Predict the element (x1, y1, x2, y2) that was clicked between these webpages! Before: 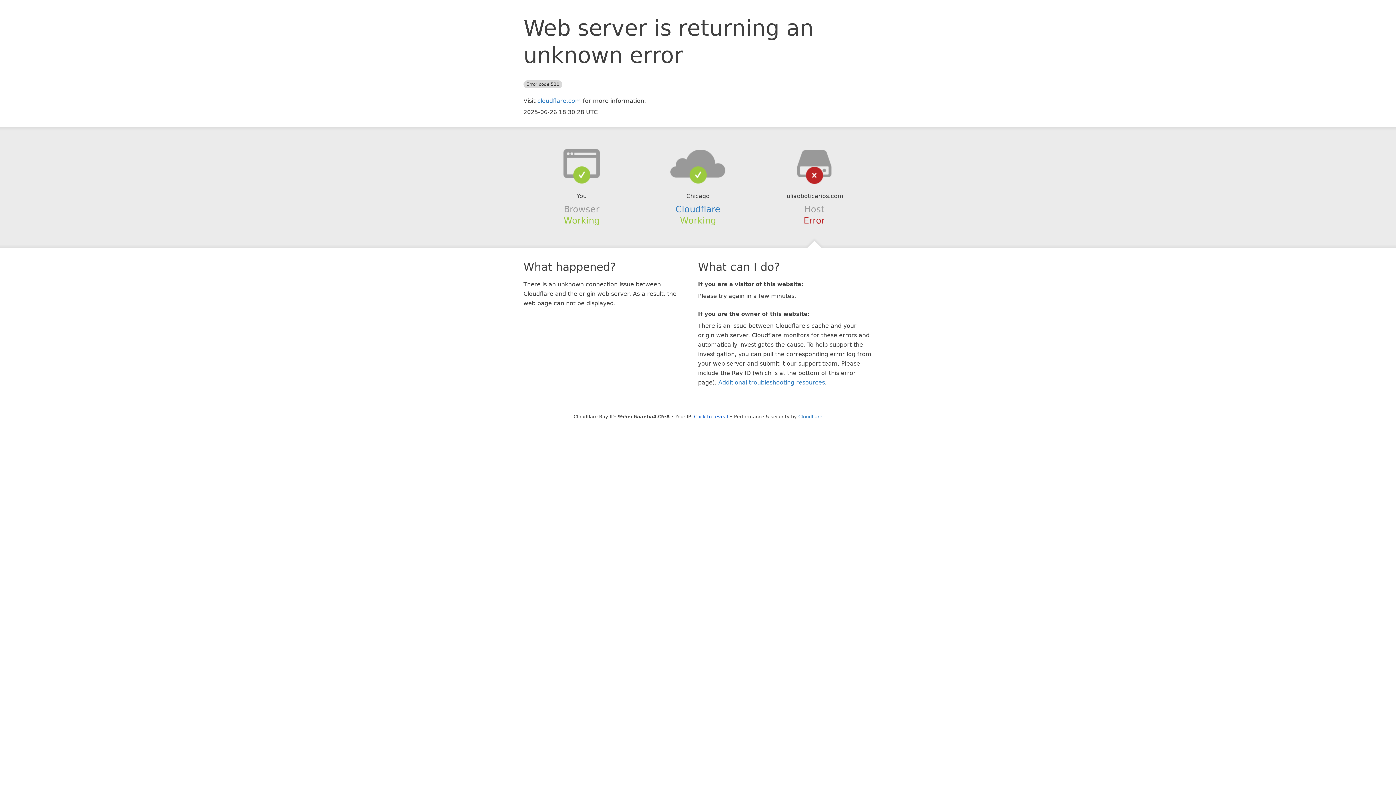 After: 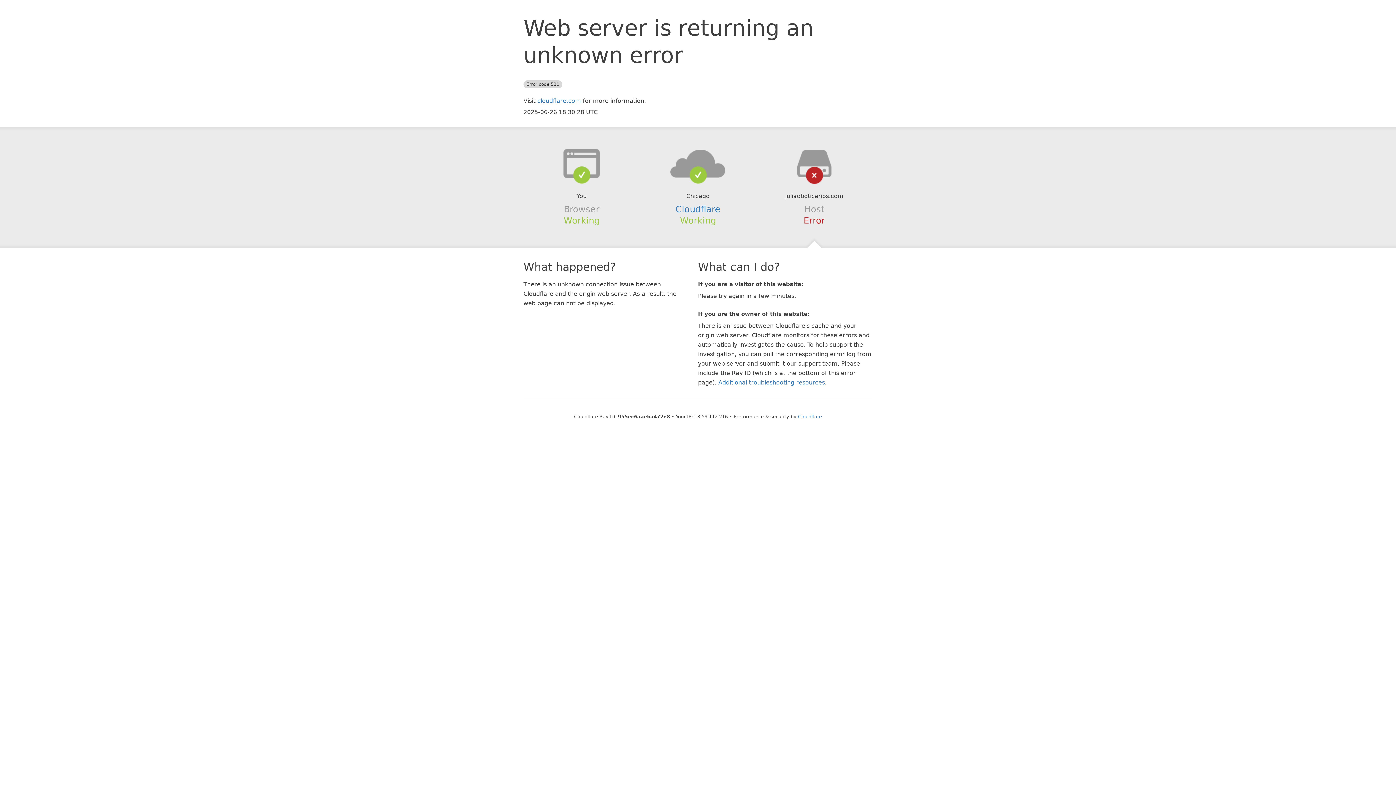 Action: label: Click to reveal bbox: (694, 414, 728, 419)